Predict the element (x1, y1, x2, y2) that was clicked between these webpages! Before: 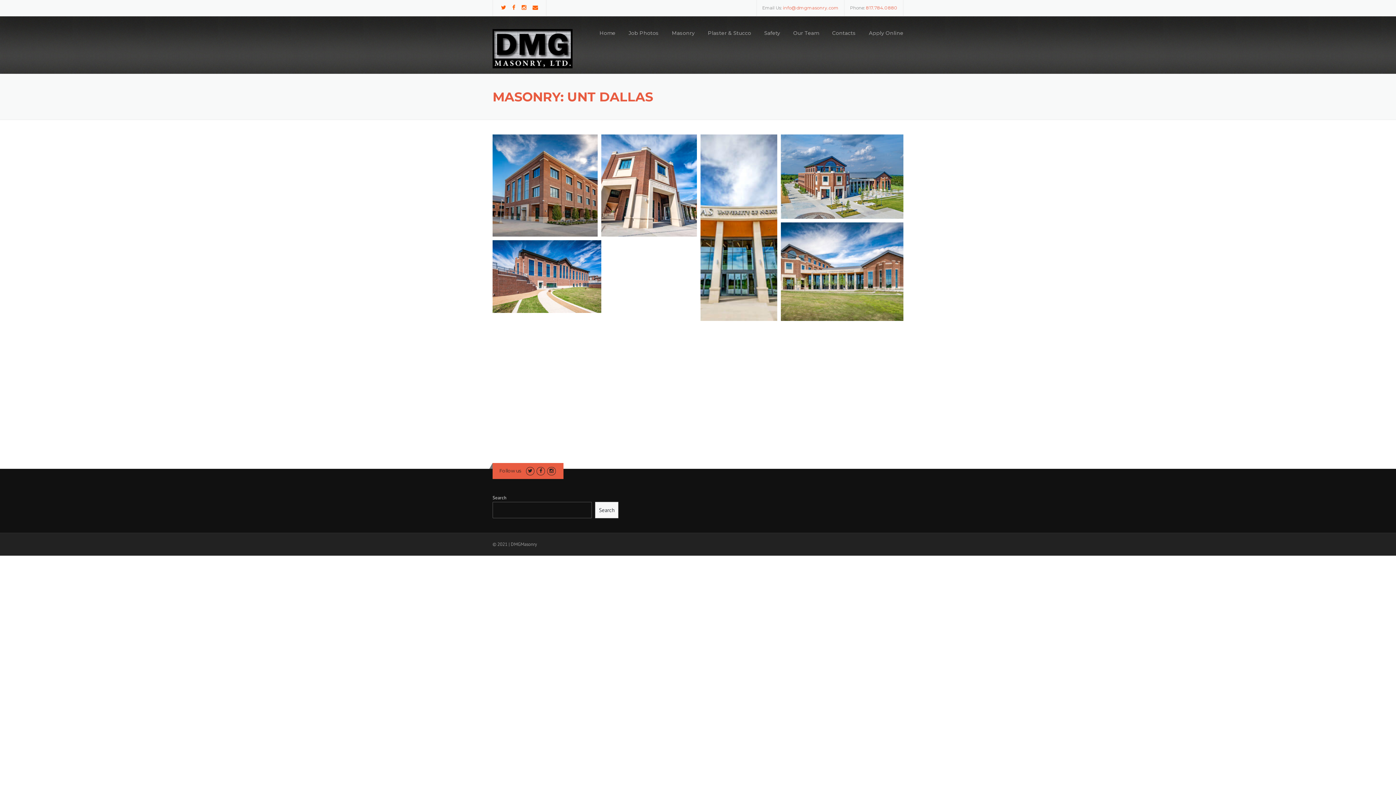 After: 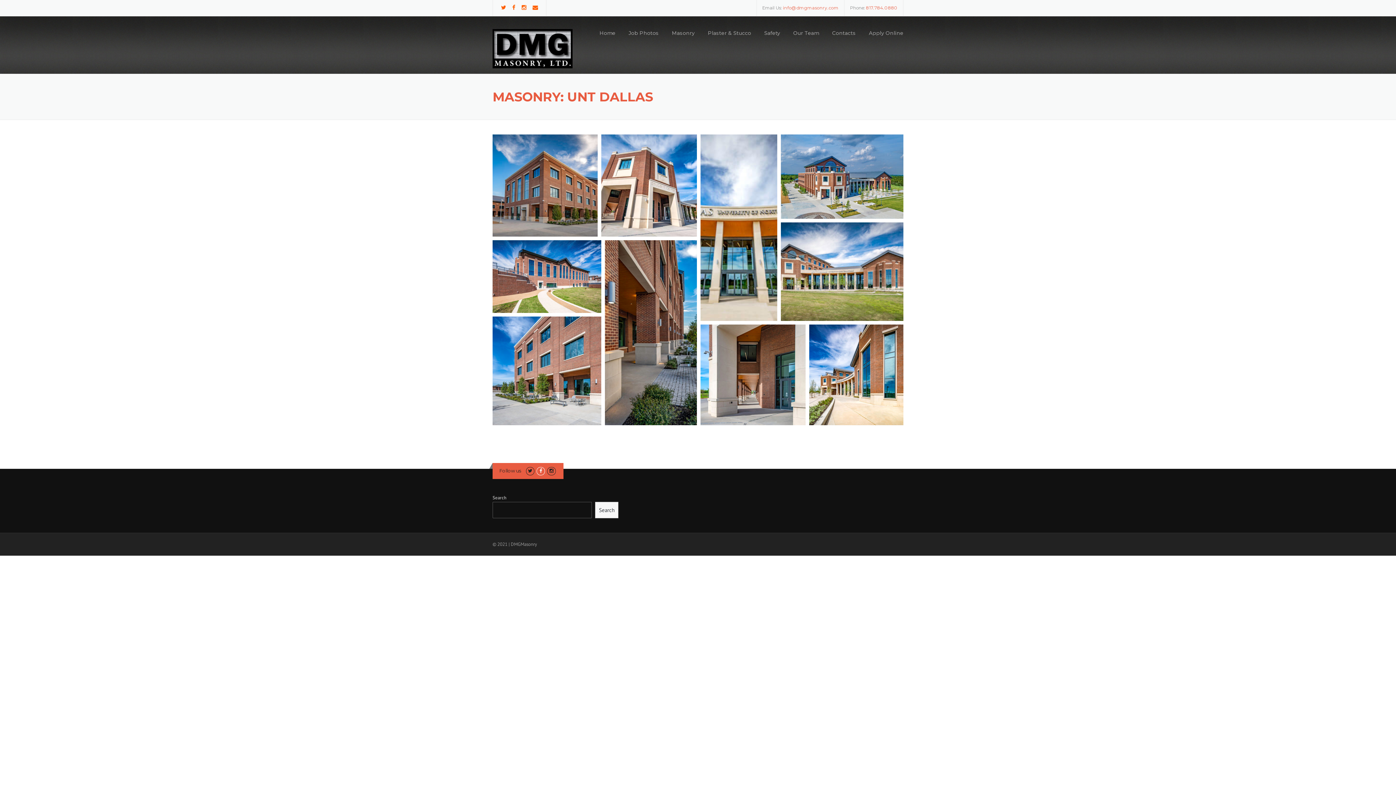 Action: bbox: (536, 468, 545, 474)